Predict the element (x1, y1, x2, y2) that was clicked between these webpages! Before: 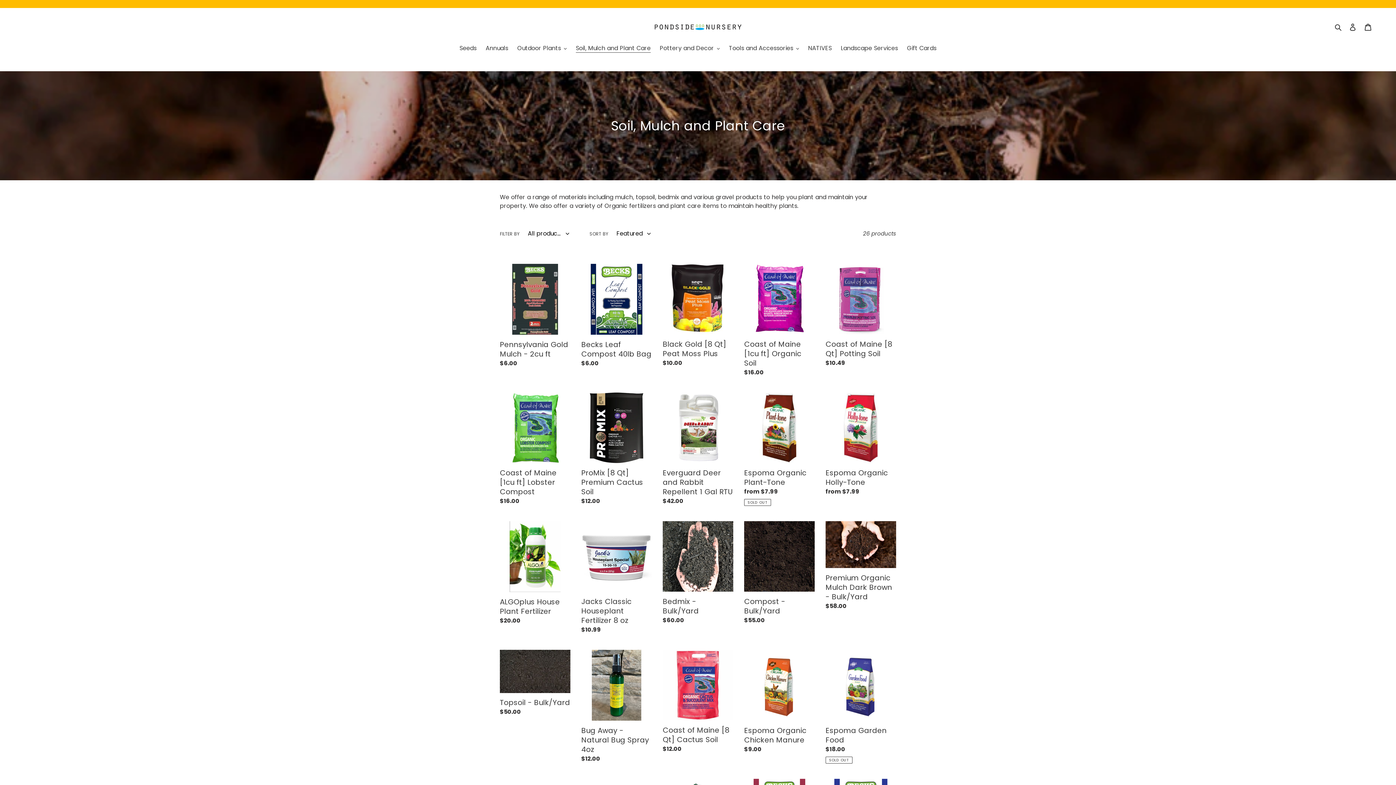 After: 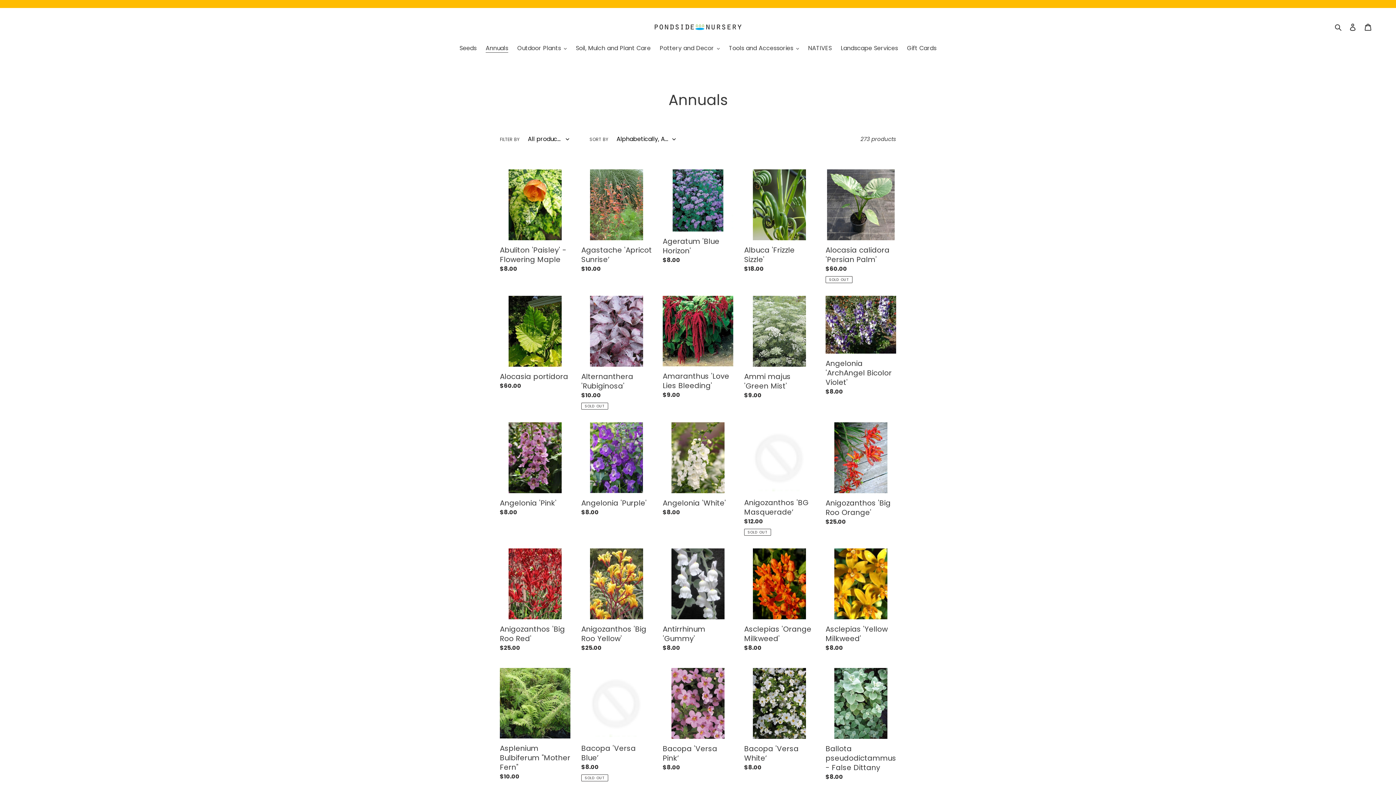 Action: bbox: (0, 0, 1396, 8)